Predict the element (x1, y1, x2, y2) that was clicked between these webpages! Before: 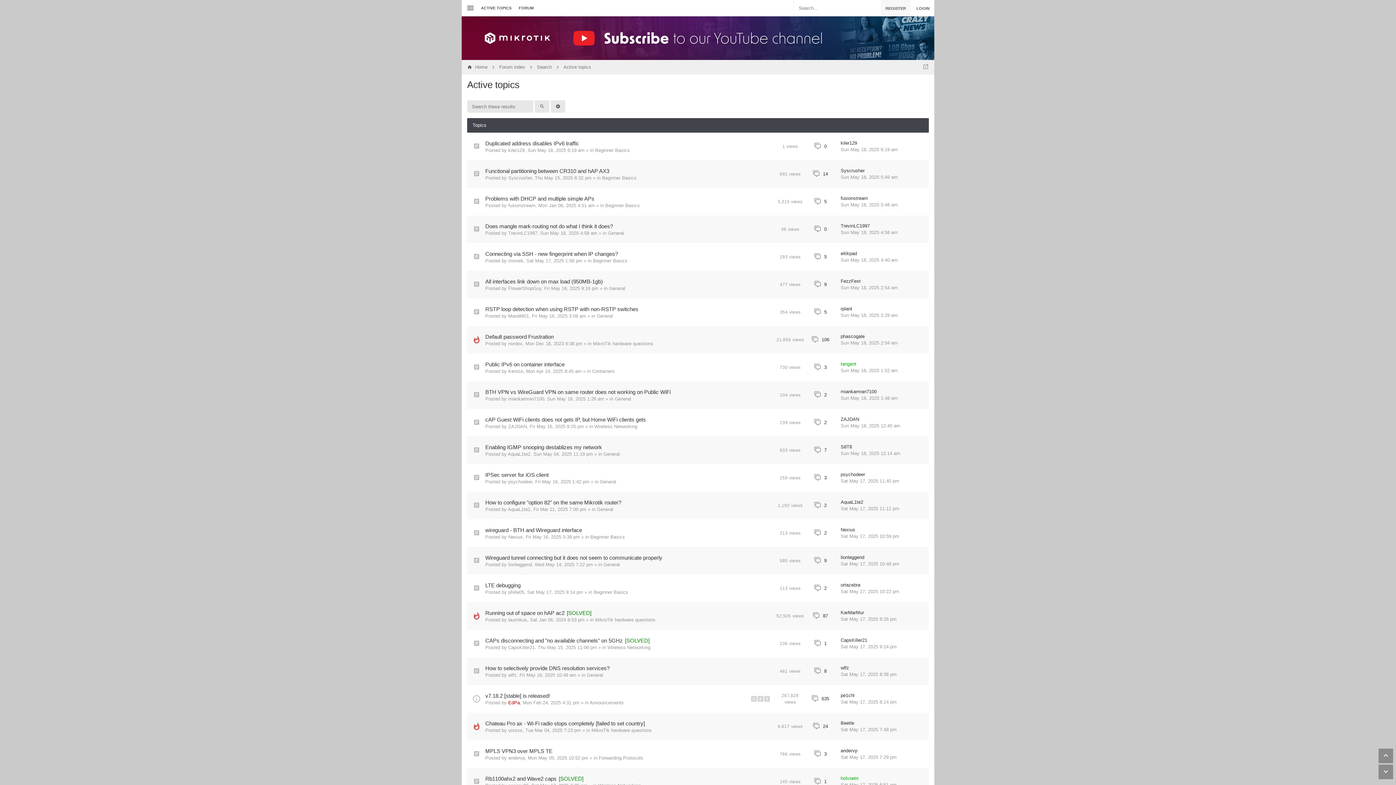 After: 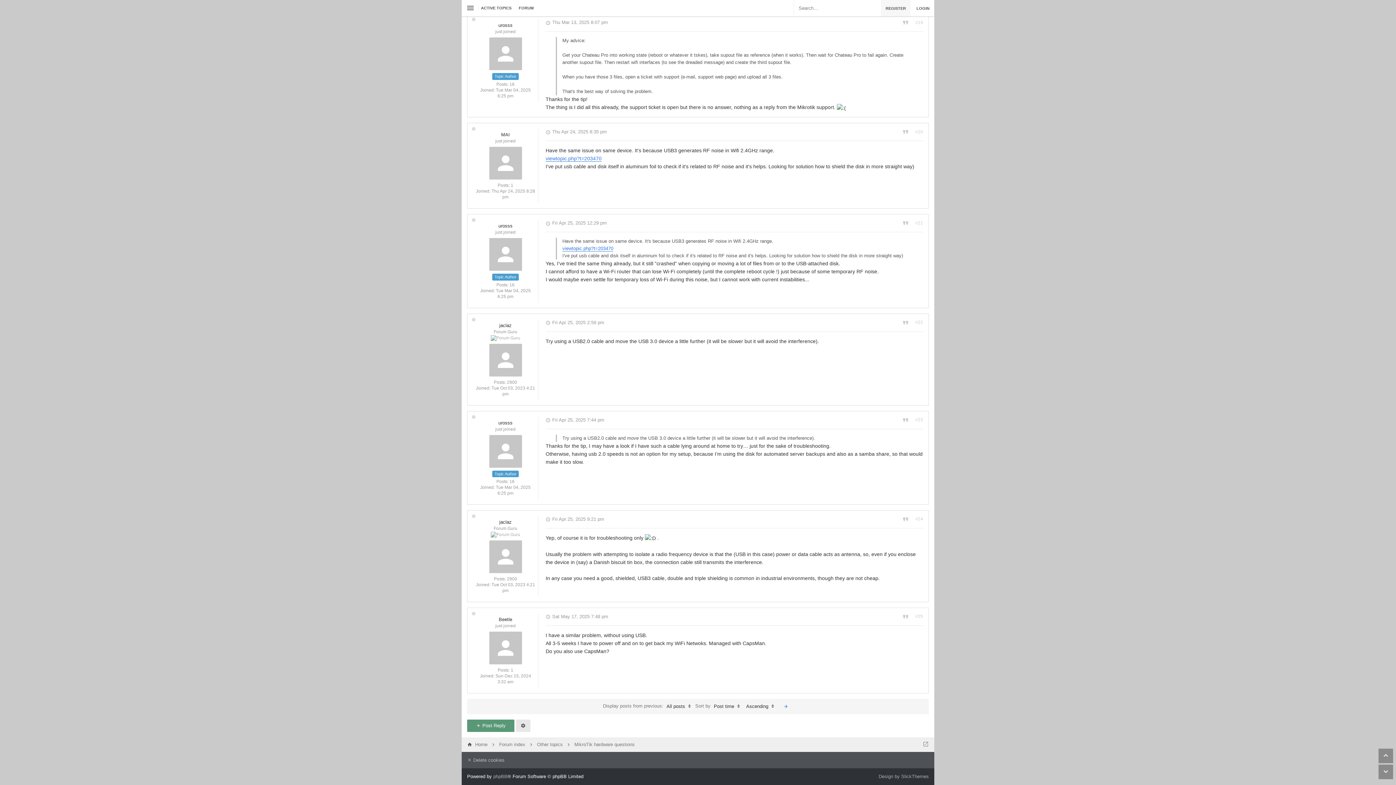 Action: label: Sat May 17, 2025 7:48 pm bbox: (840, 726, 896, 733)